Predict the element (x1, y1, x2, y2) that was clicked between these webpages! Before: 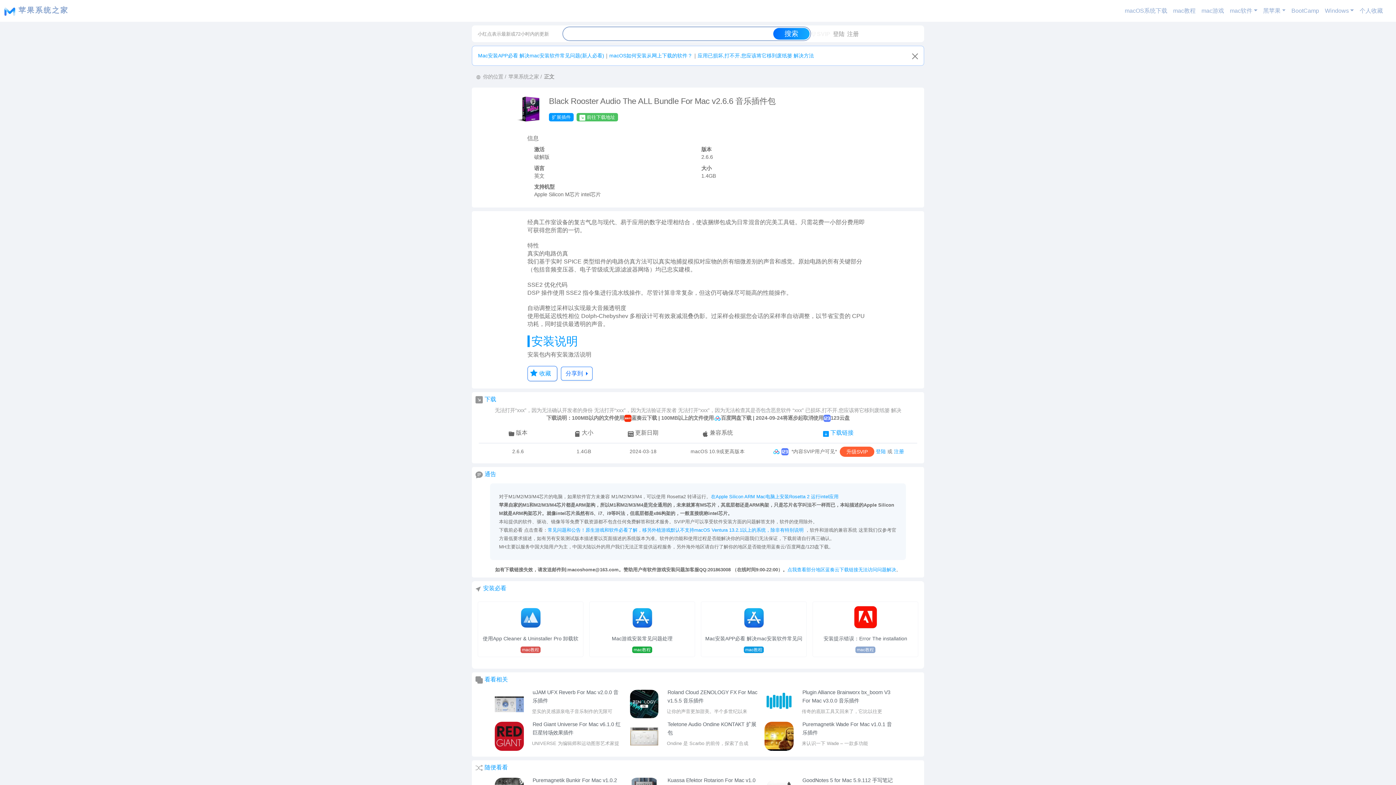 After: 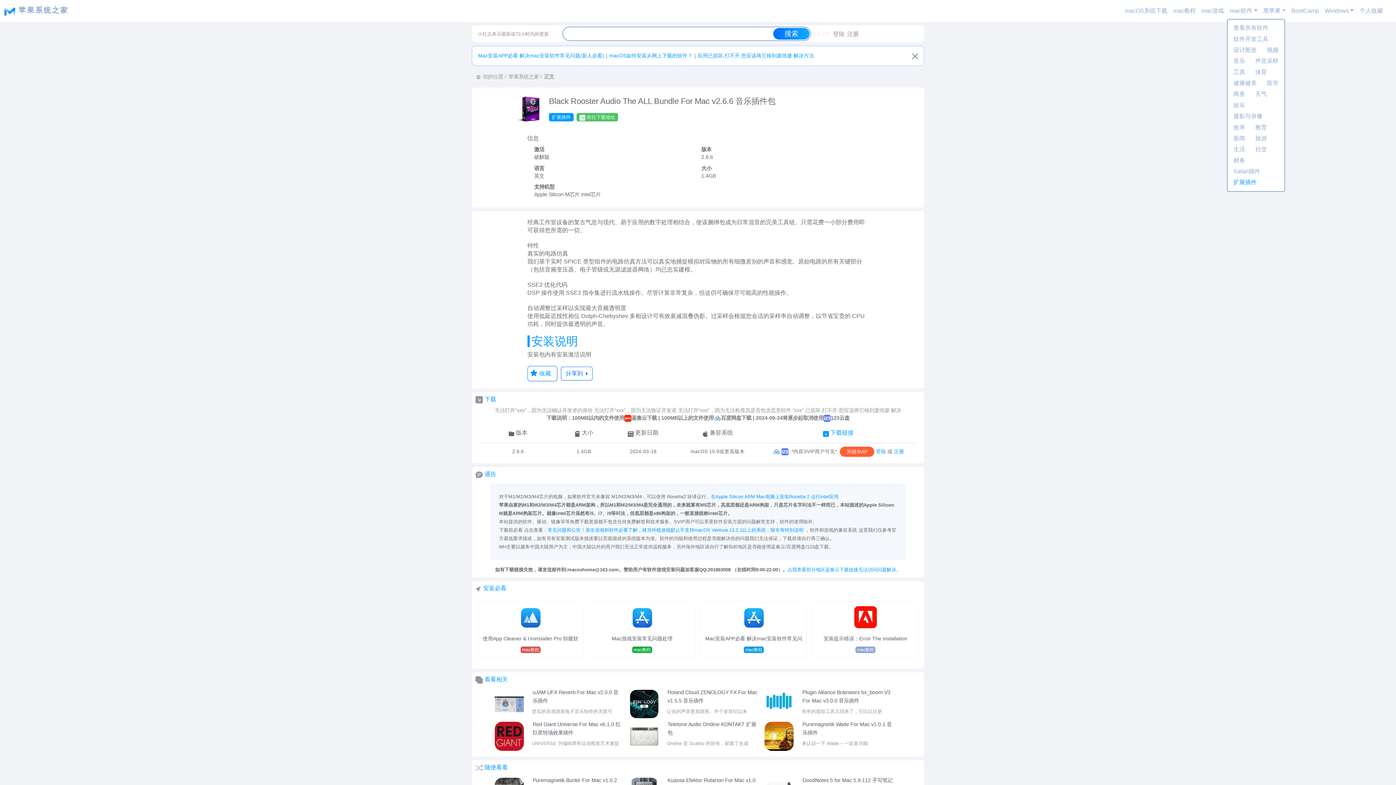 Action: label: mac软件 bbox: (1227, 3, 1260, 18)